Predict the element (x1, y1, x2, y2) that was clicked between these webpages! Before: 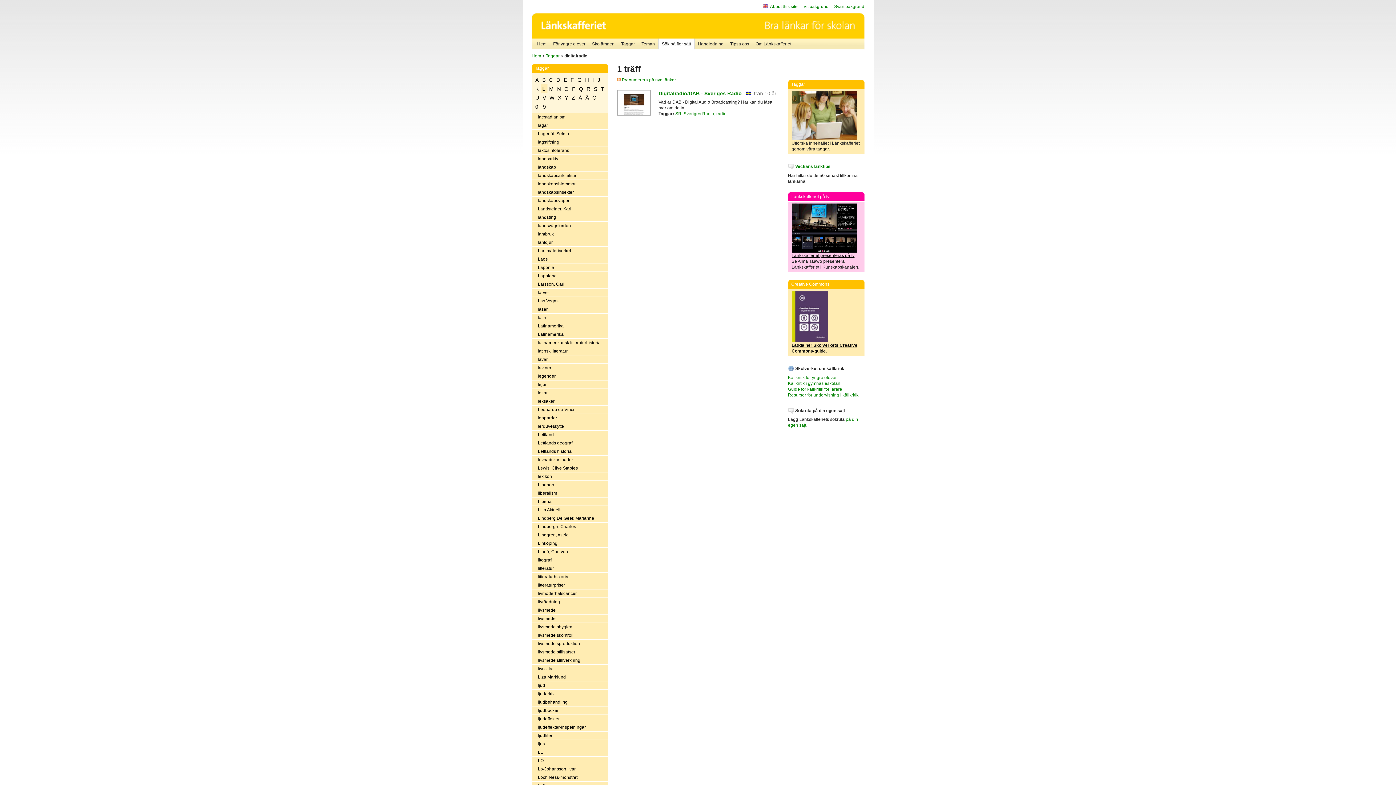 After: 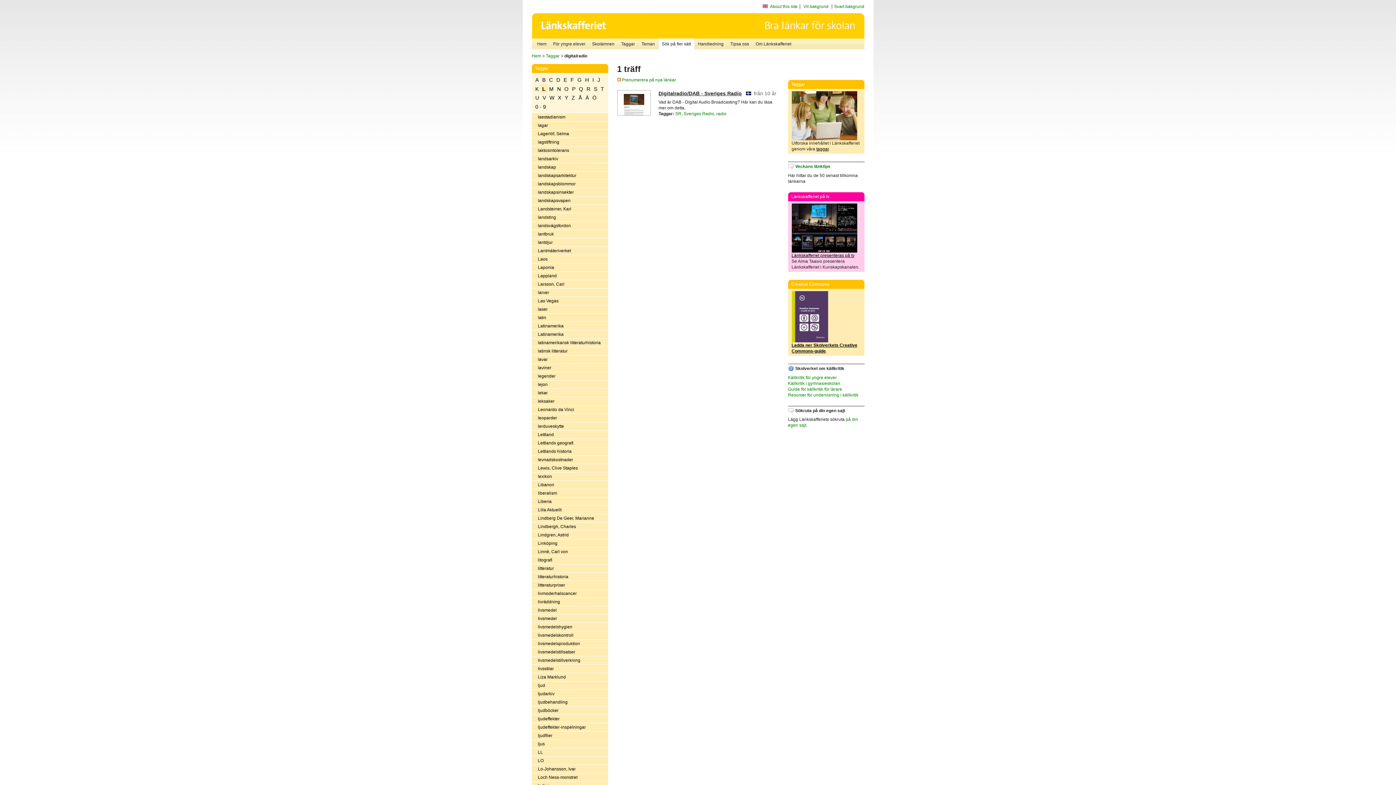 Action: bbox: (658, 90, 742, 96) label: Digitalradio/DAB - Sveriges Radio